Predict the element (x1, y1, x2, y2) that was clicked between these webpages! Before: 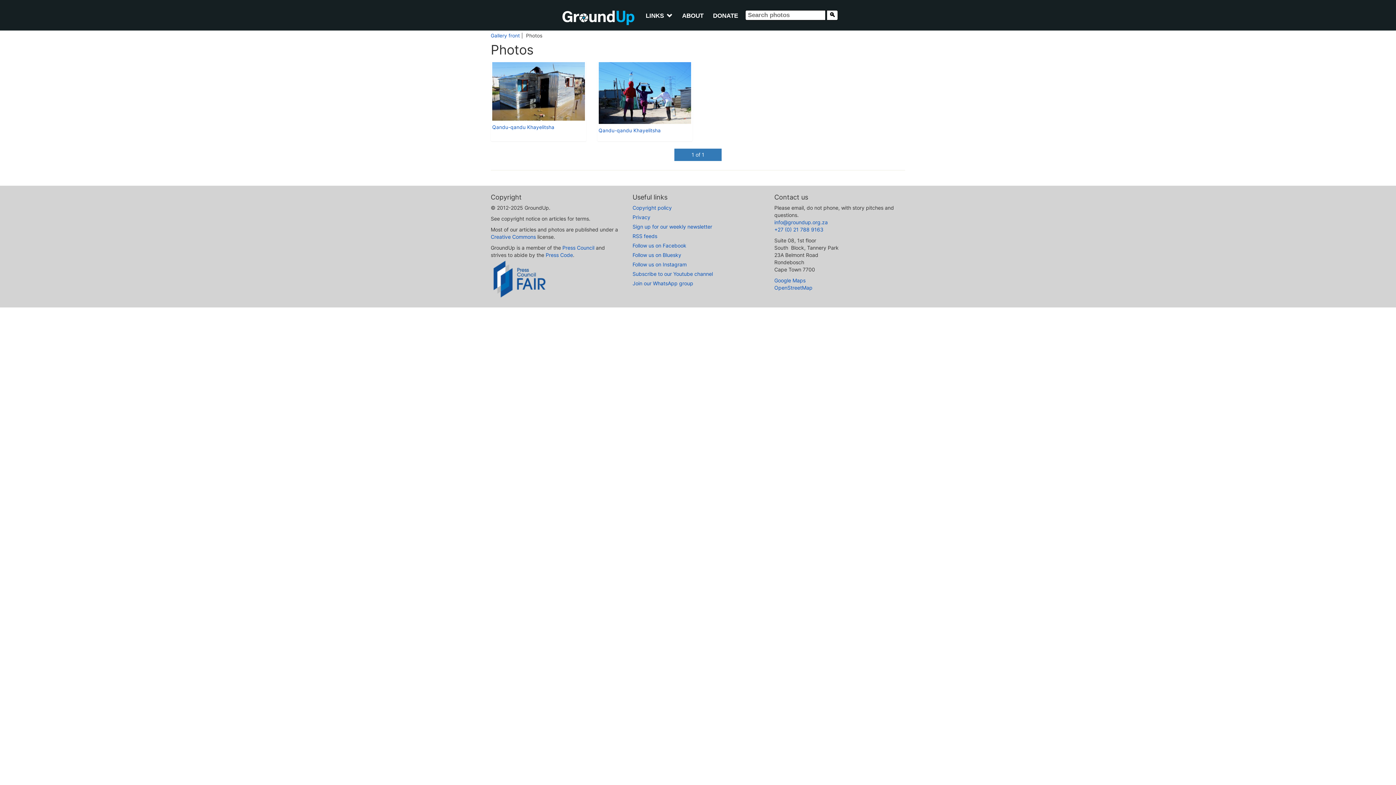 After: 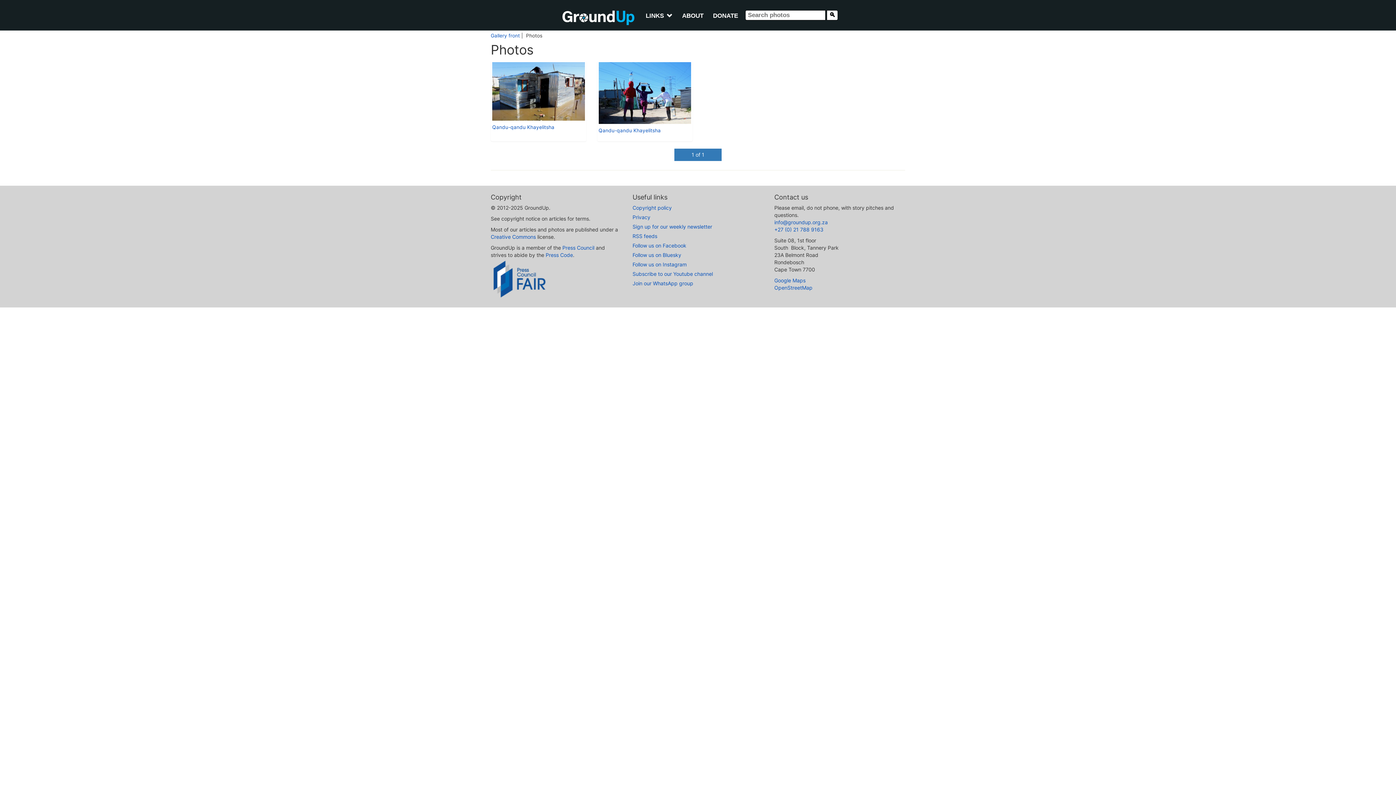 Action: label: 1 of 1 bbox: (674, 148, 721, 161)